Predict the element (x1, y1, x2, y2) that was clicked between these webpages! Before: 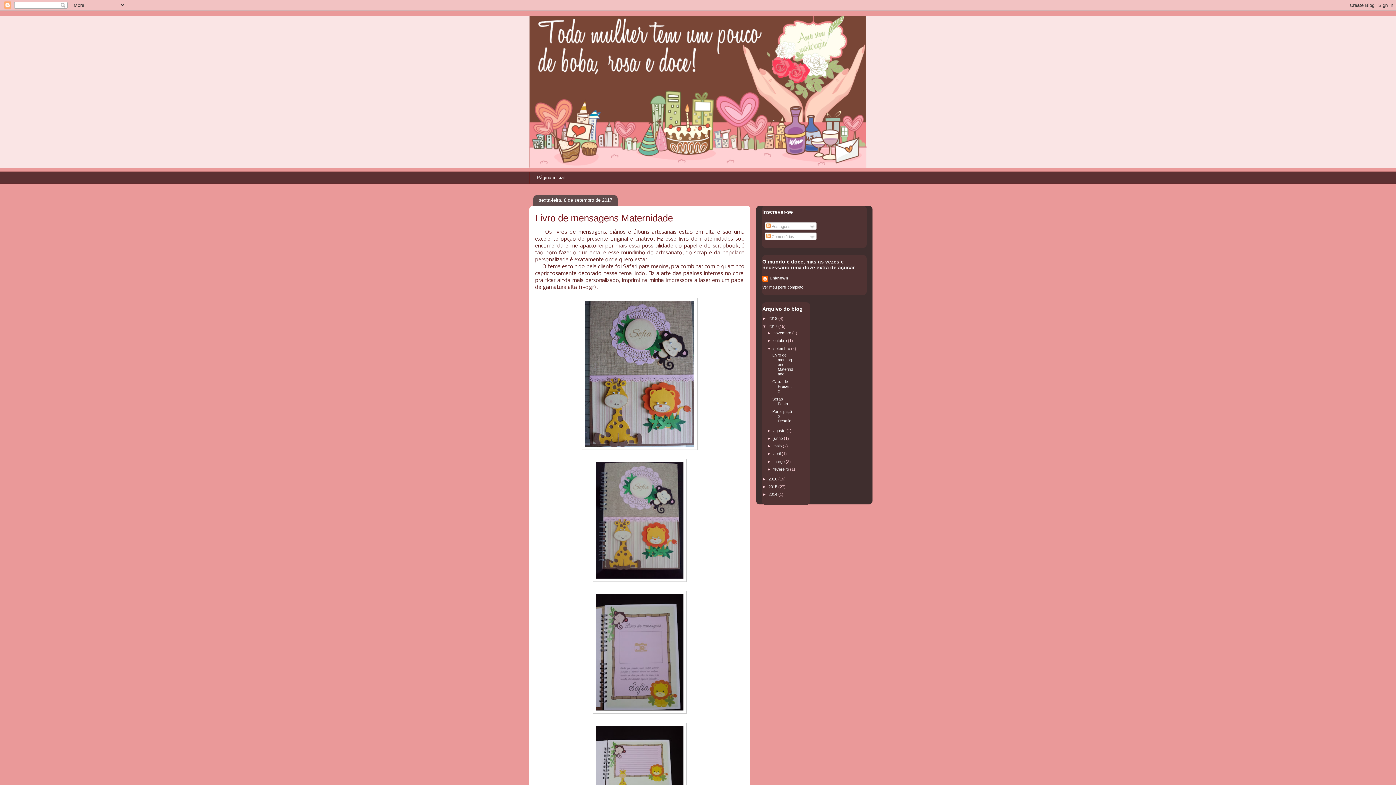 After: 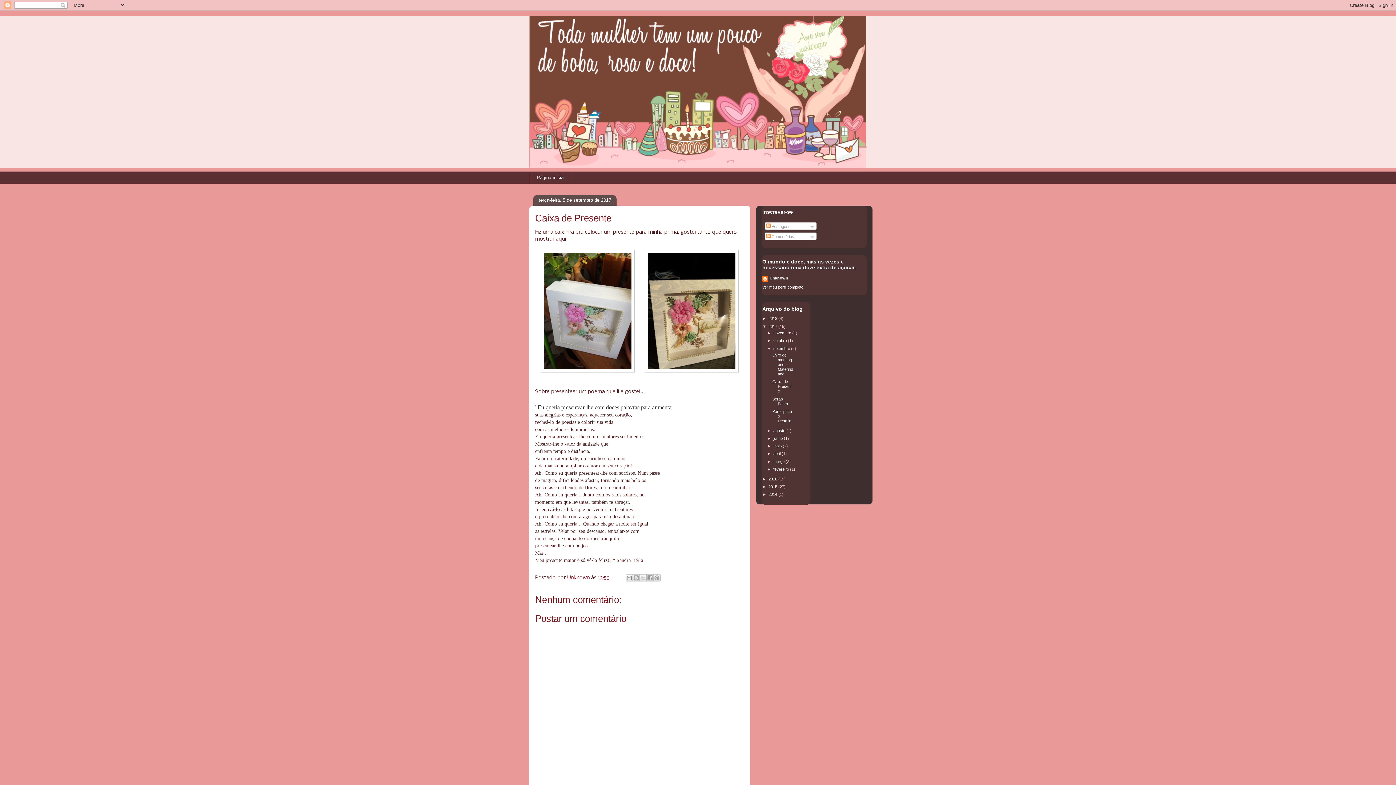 Action: label: Caixa de Presente bbox: (772, 379, 791, 393)